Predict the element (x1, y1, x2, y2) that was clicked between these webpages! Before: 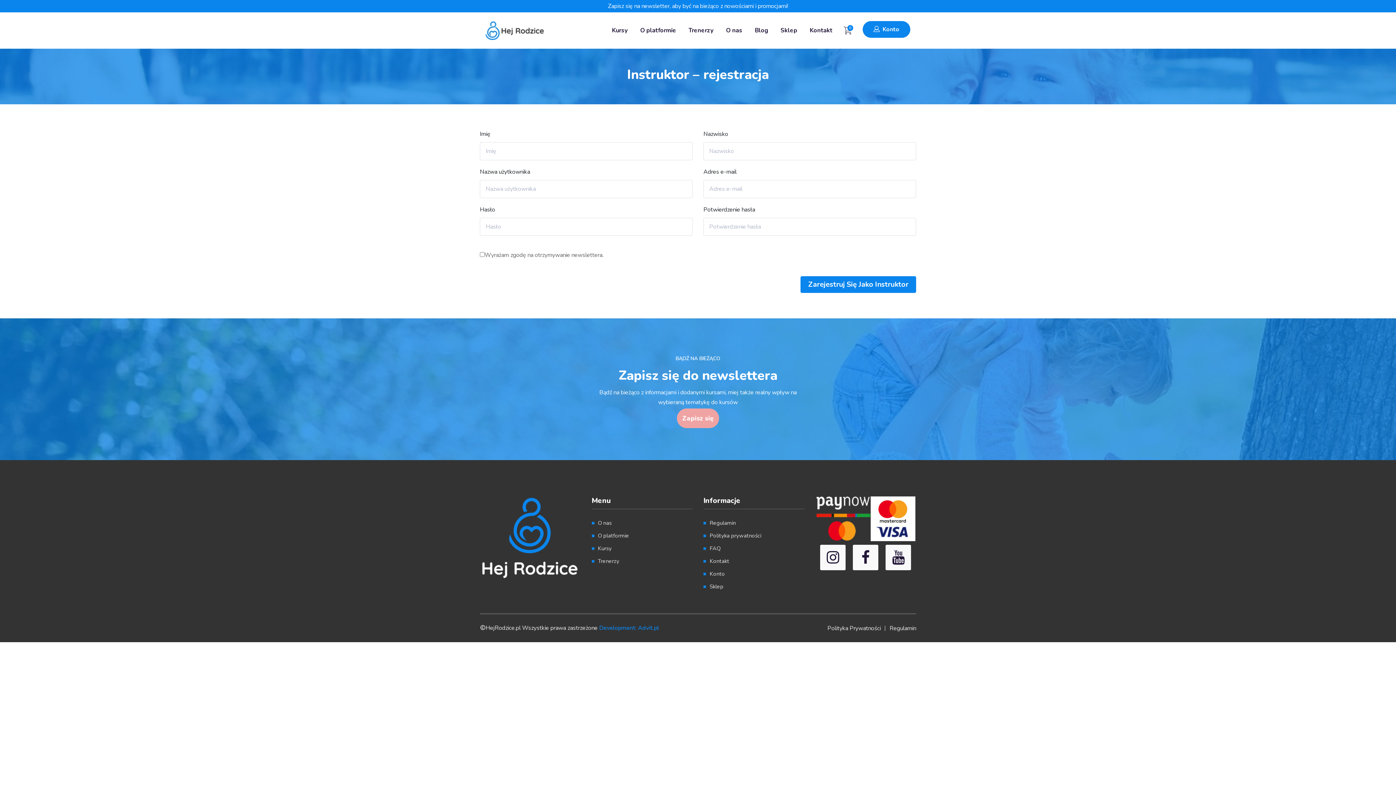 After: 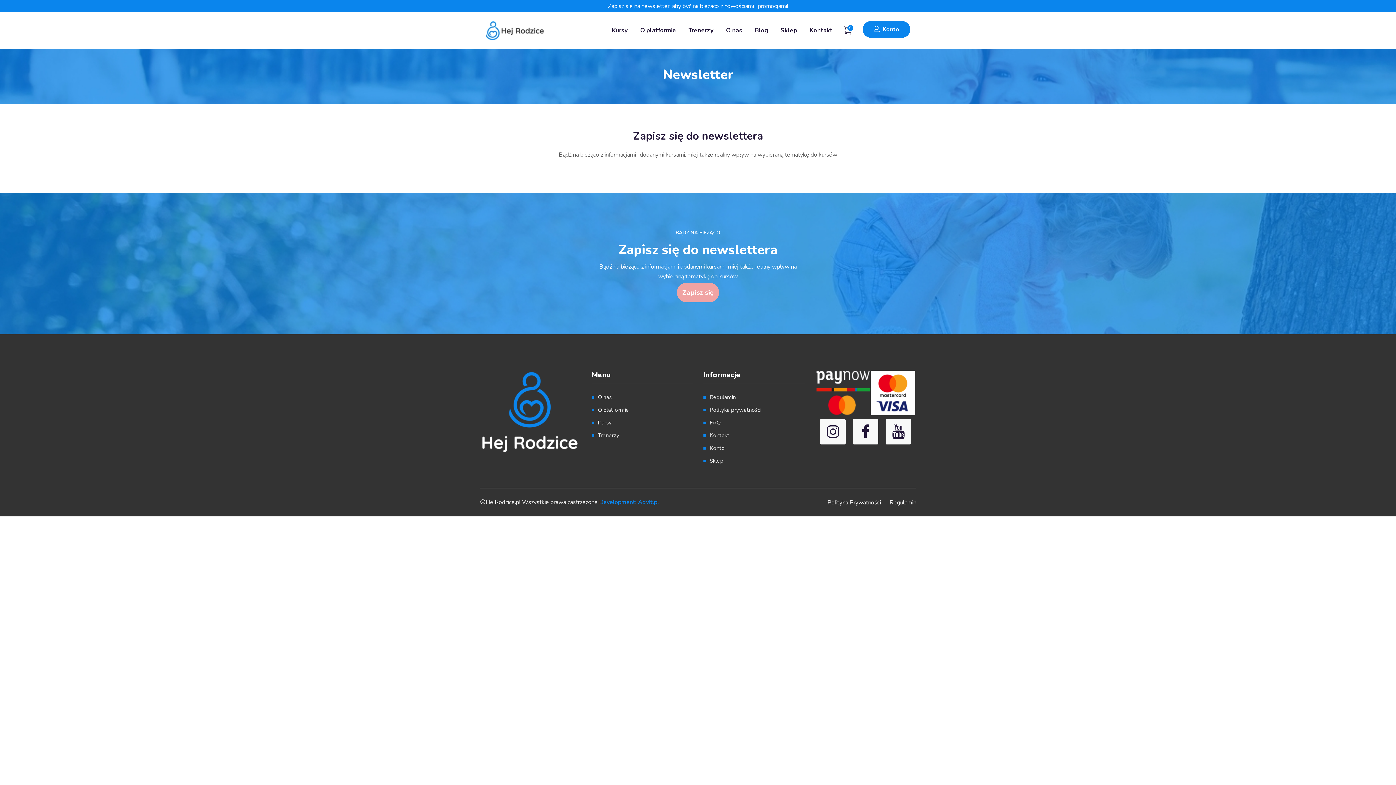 Action: label: Zapisz się bbox: (677, 408, 719, 428)